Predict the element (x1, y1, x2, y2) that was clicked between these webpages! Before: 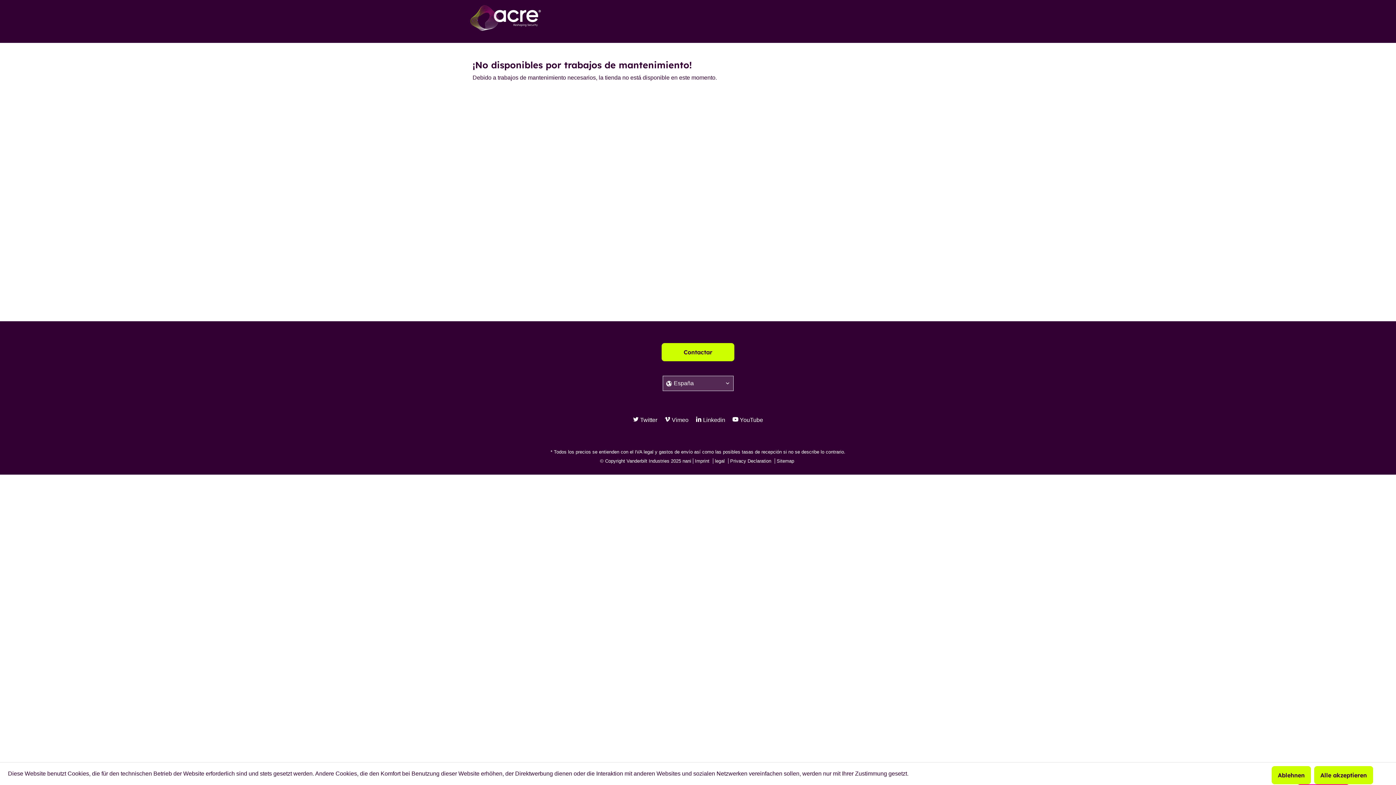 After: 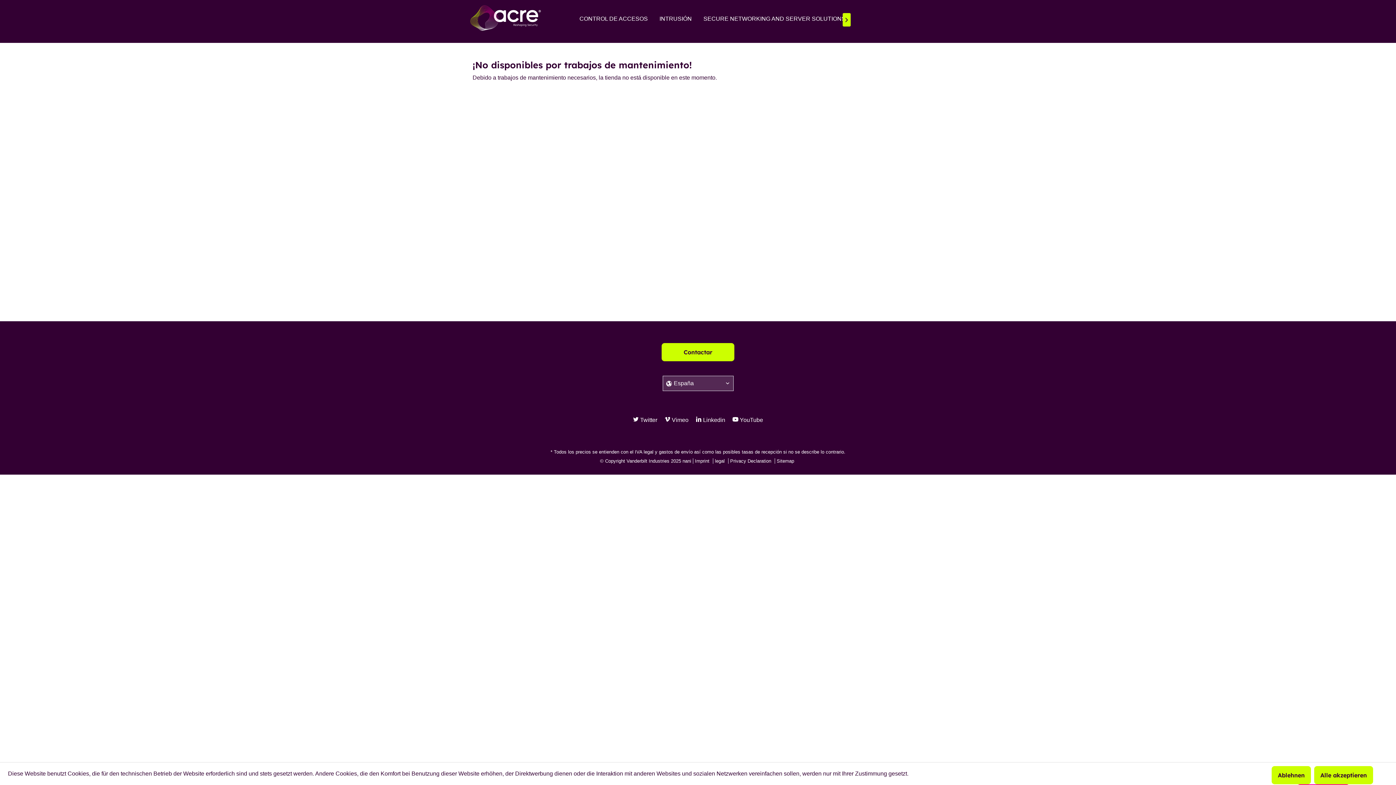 Action: bbox: (469, 0, 542, 36)